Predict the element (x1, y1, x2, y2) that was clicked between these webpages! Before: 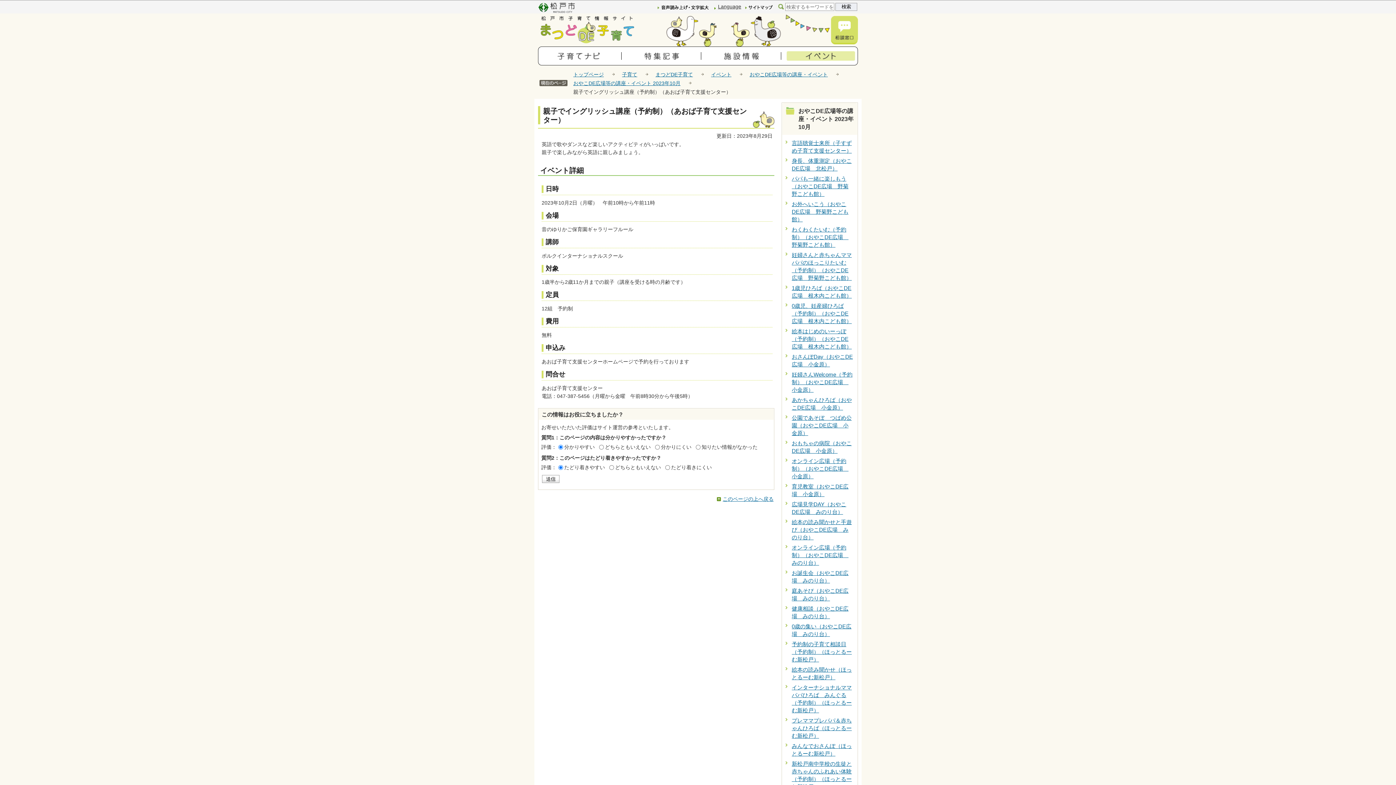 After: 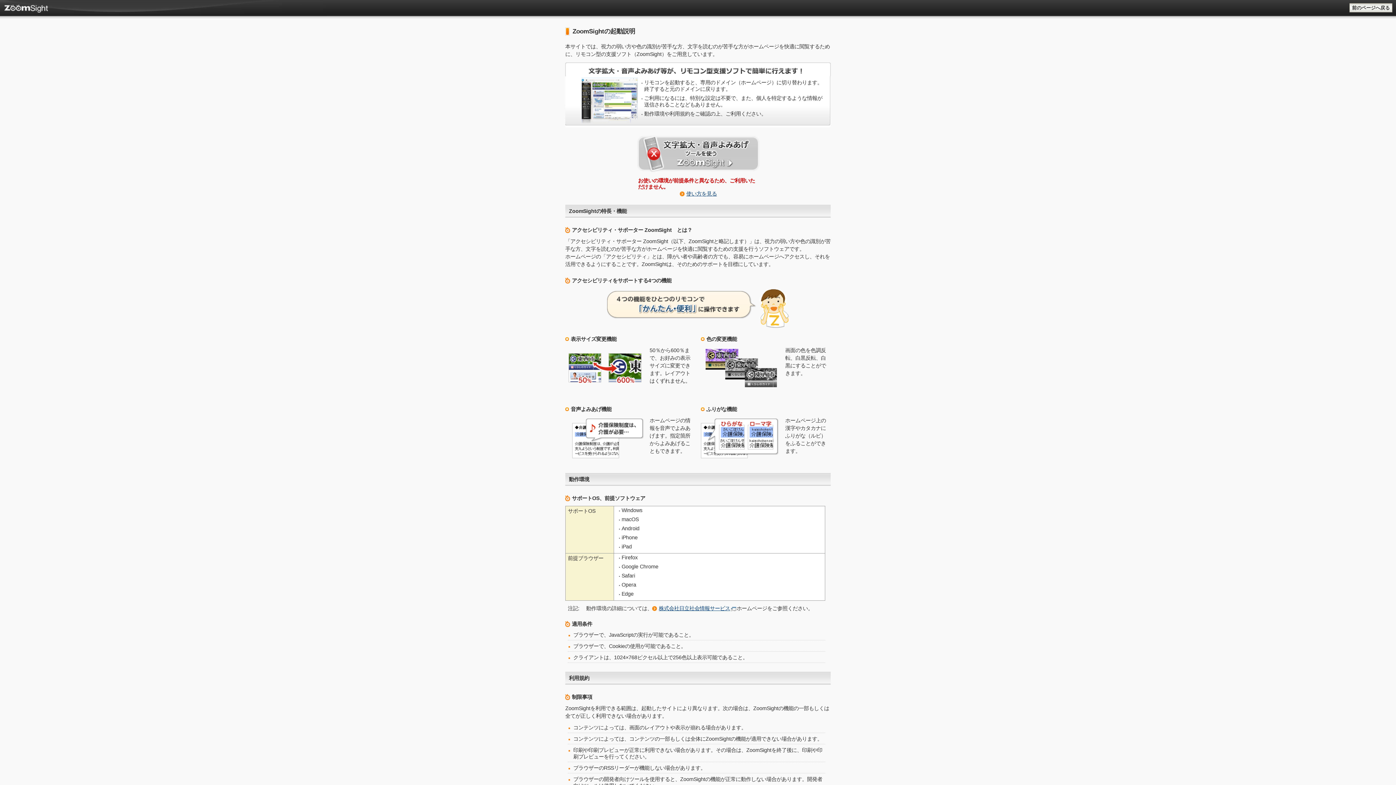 Action: bbox: (656, 3, 710, 9)